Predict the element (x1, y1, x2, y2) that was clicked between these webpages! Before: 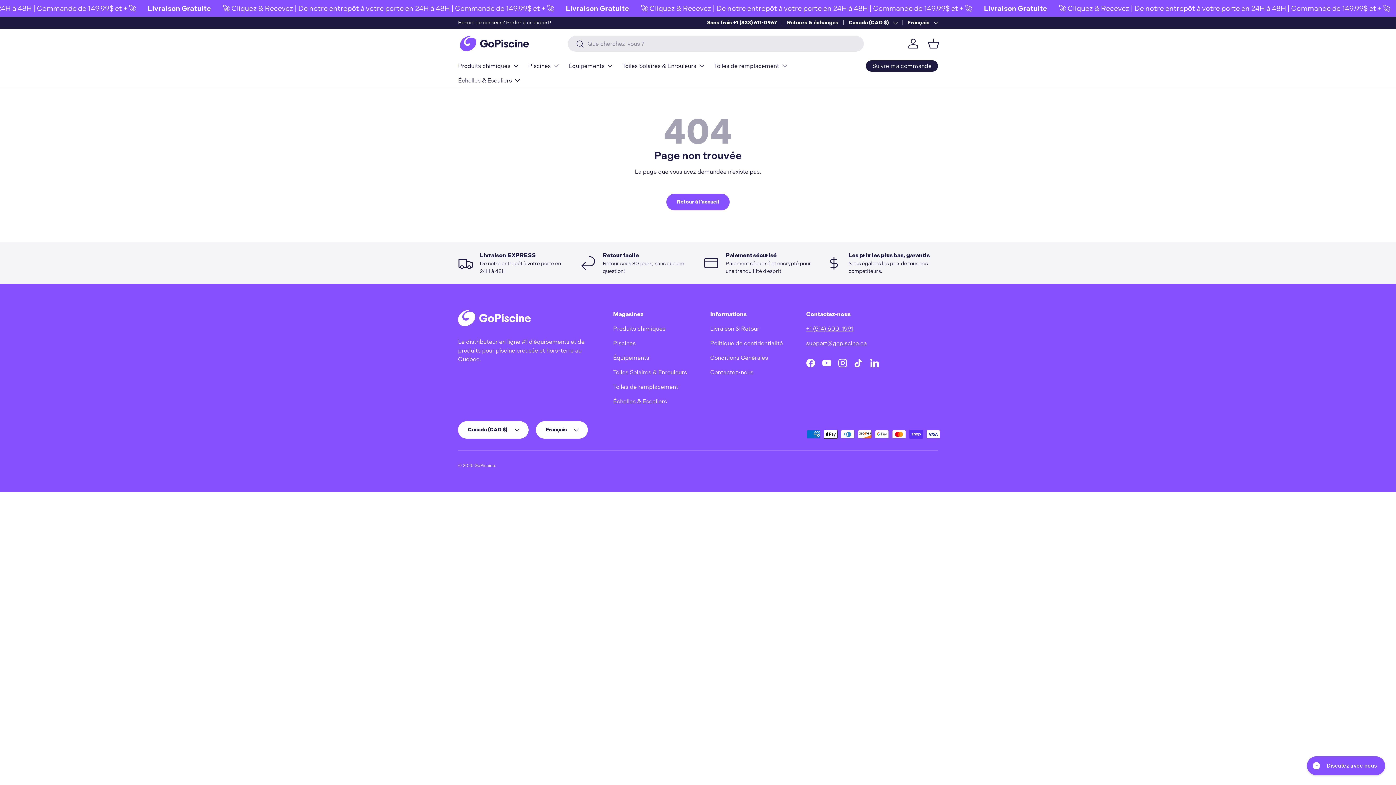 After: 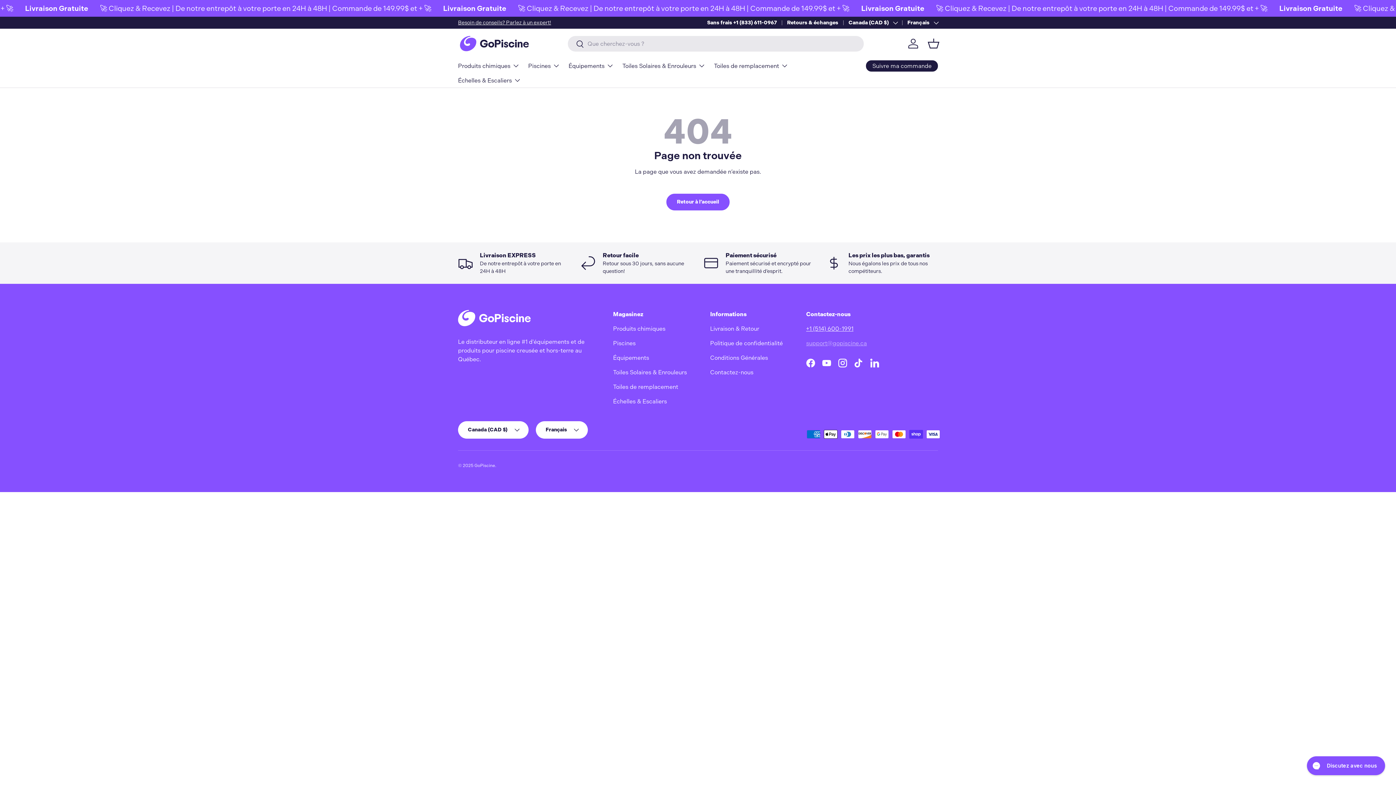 Action: bbox: (806, 340, 867, 347) label: support@gopiscine.ca